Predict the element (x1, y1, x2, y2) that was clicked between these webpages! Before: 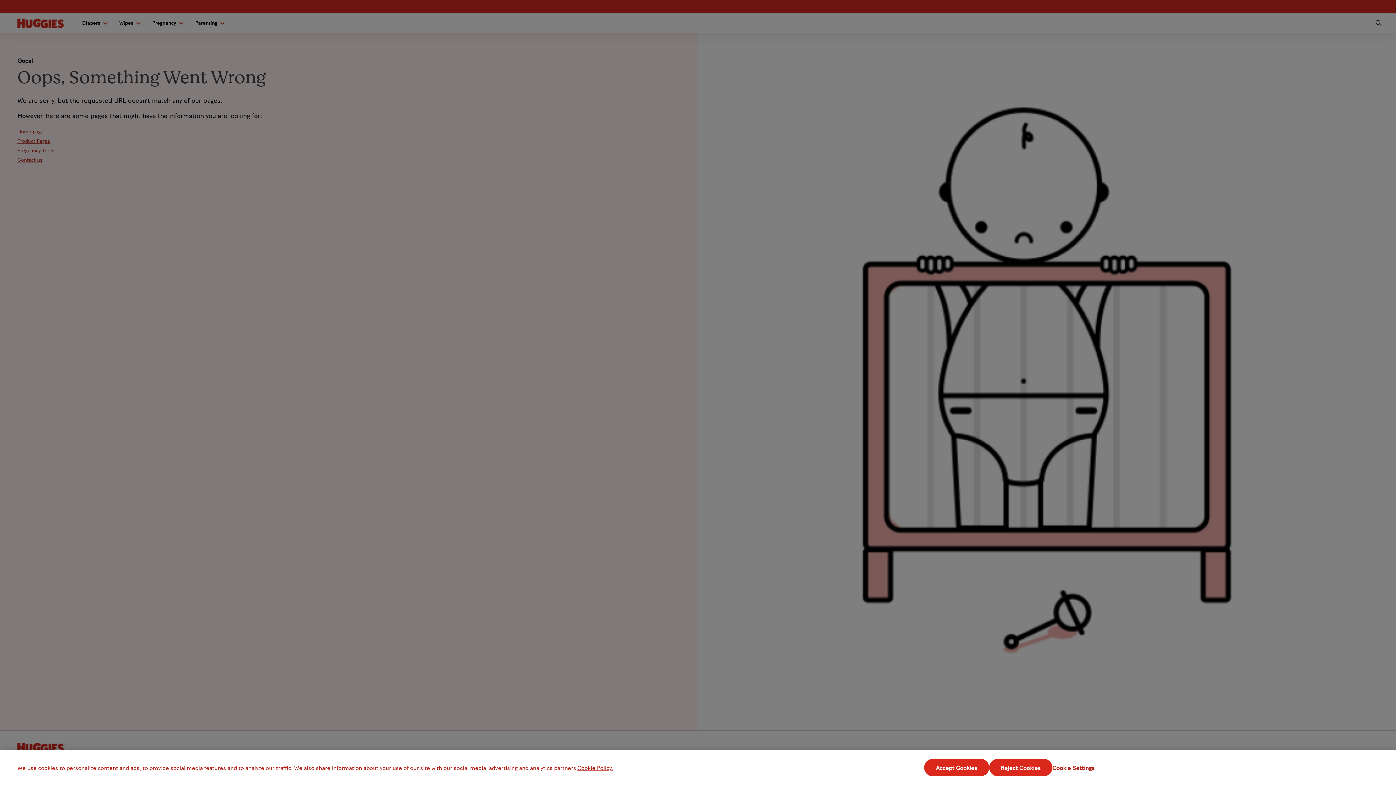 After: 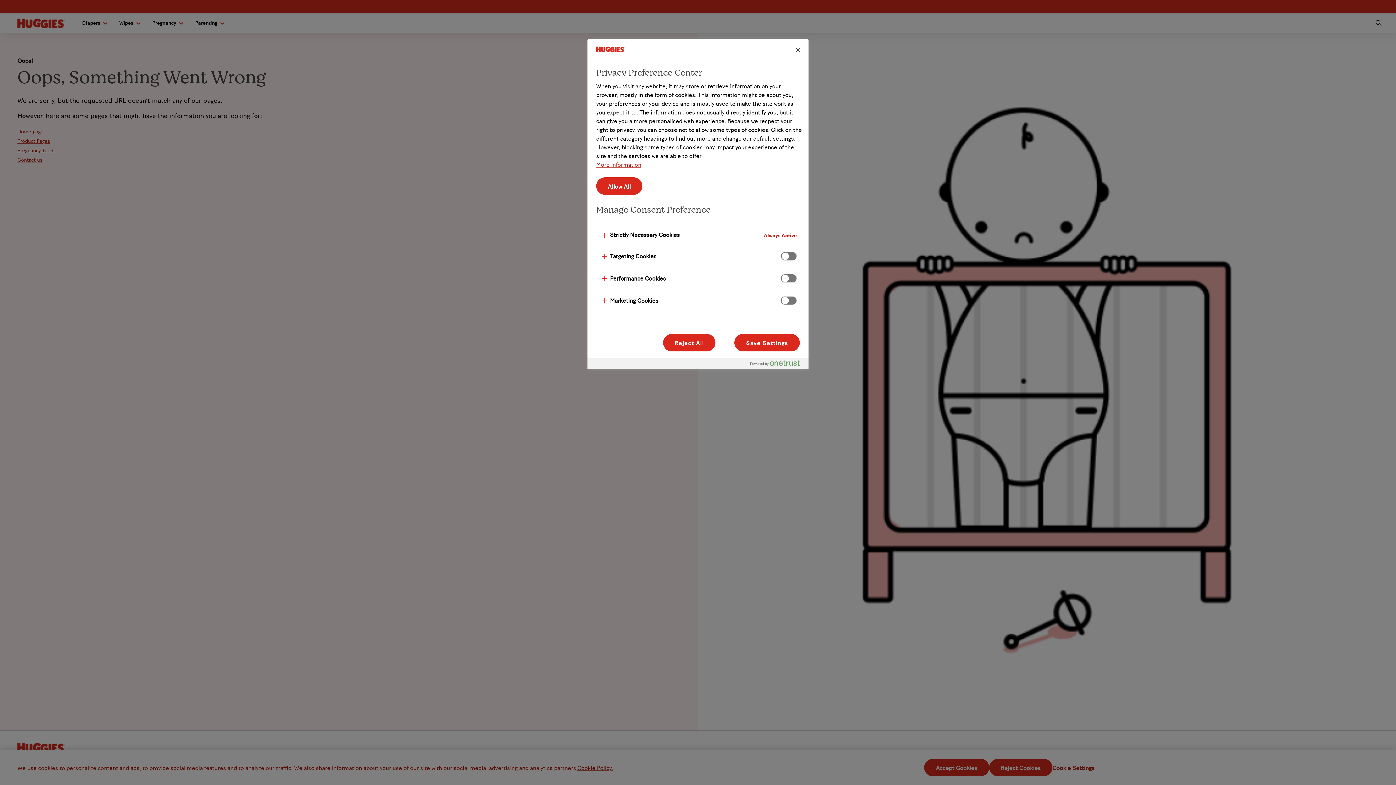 Action: label: Cookie Settings bbox: (1052, 770, 1098, 788)